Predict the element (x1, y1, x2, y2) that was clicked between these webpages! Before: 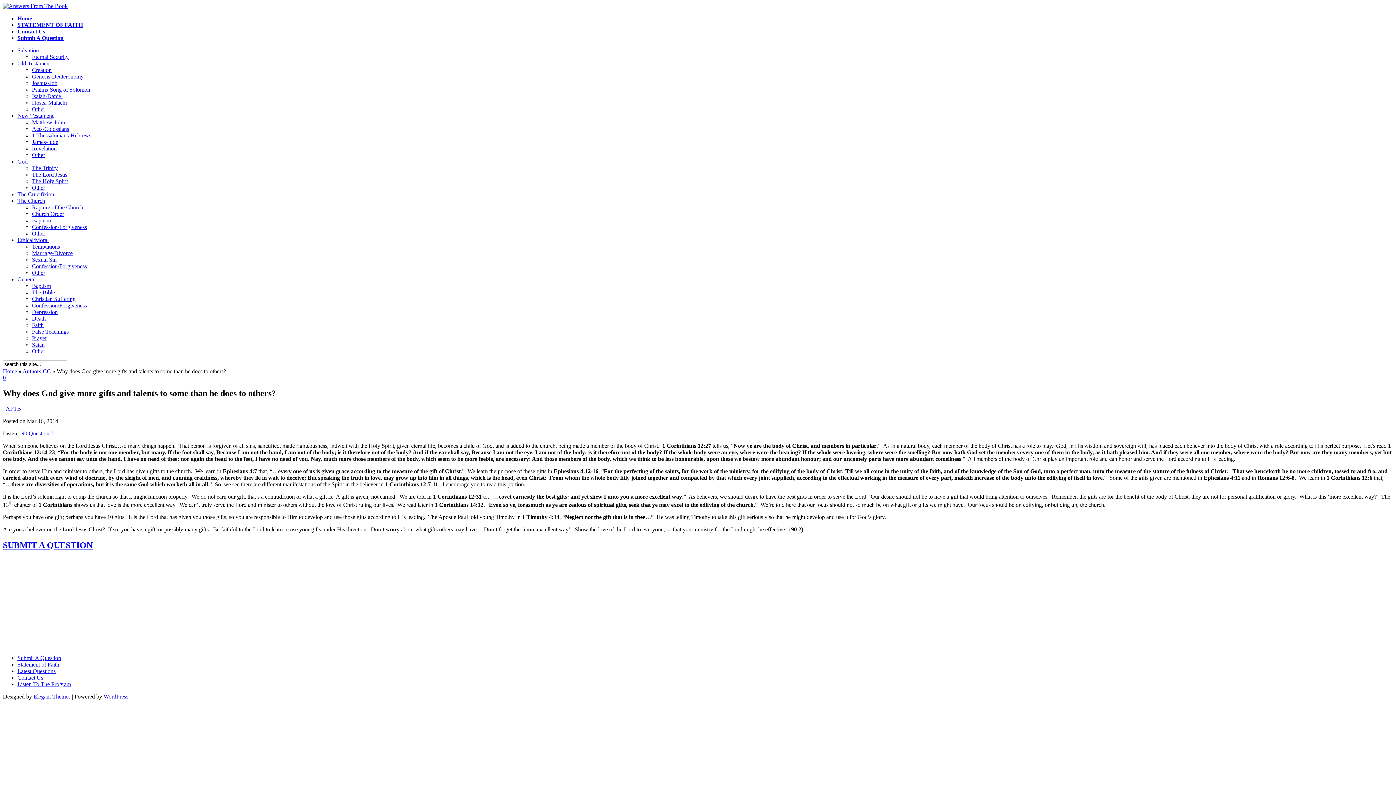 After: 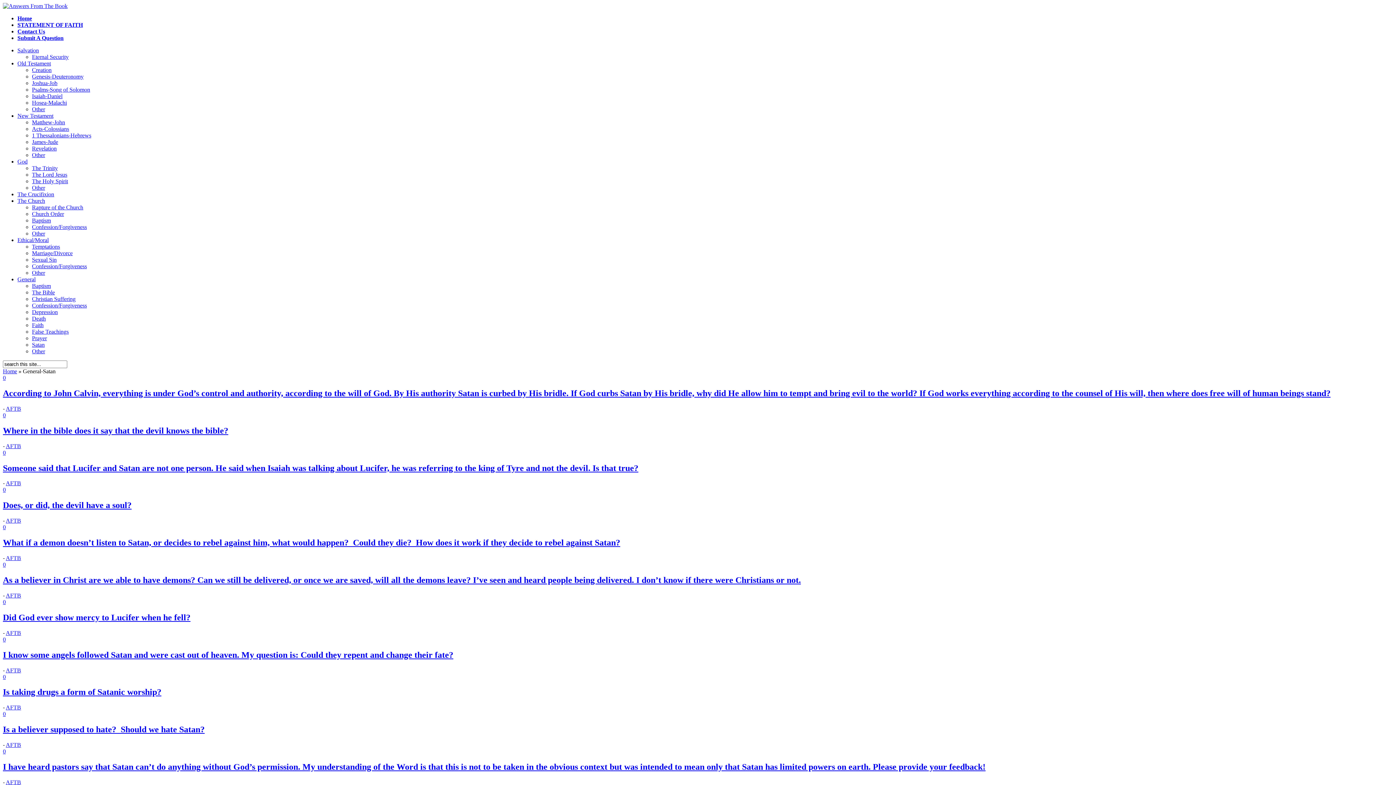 Action: bbox: (32, 341, 44, 348) label: Satan